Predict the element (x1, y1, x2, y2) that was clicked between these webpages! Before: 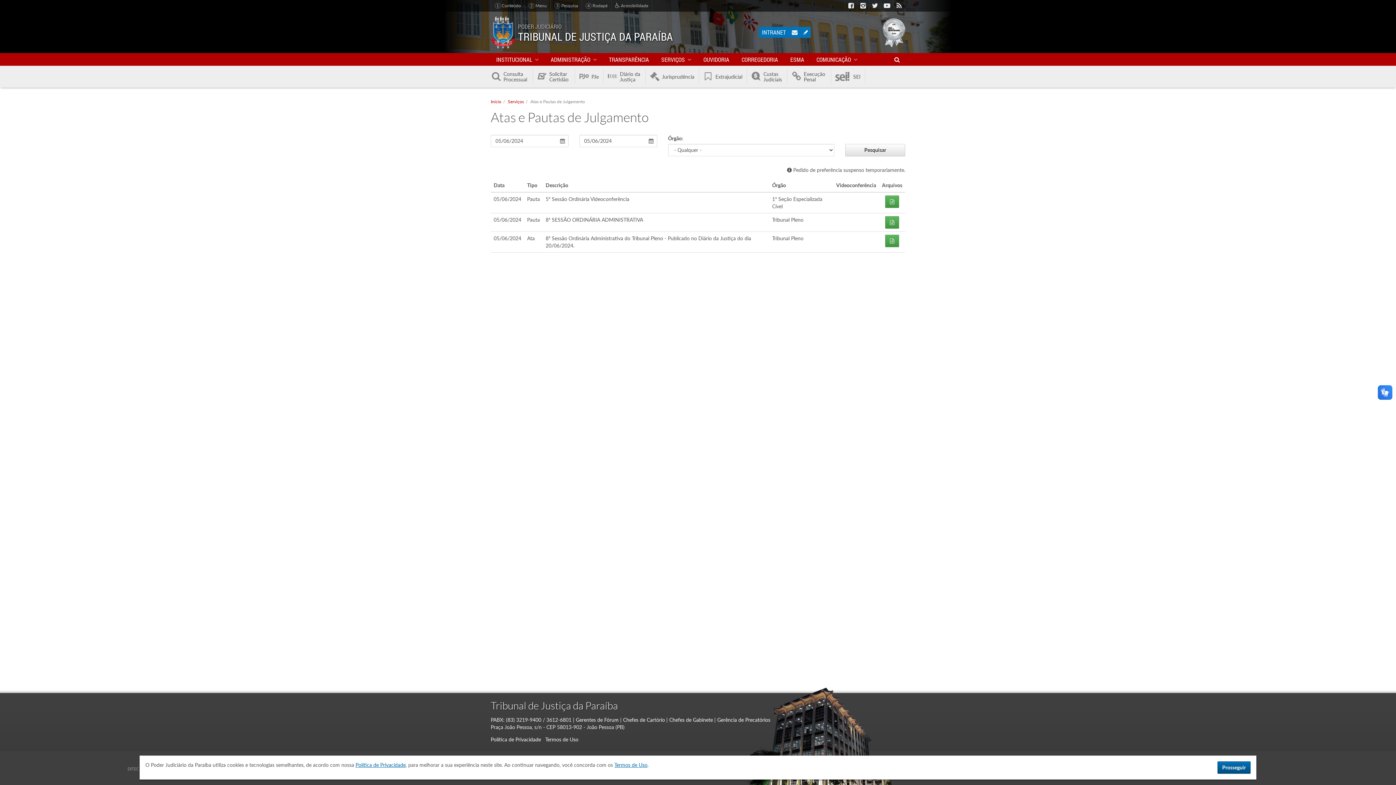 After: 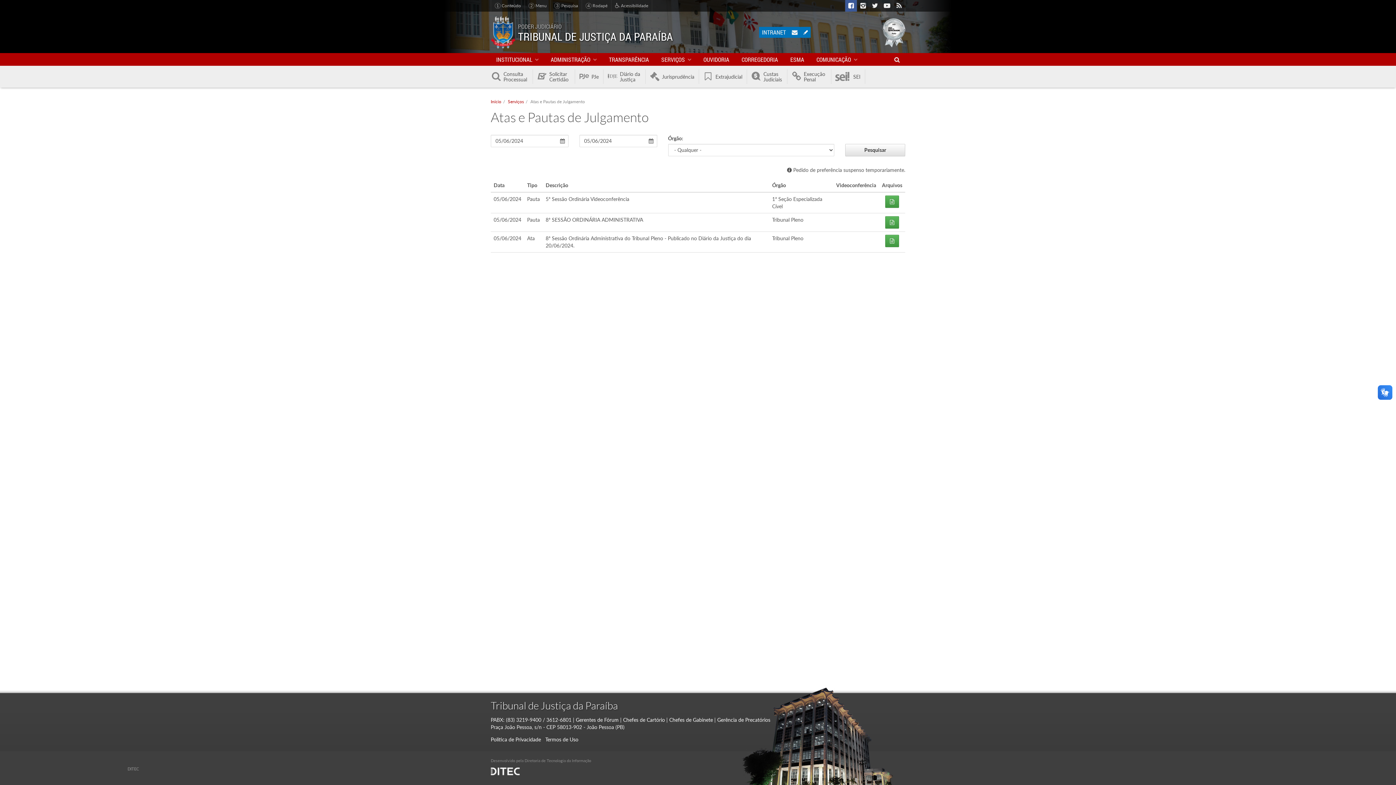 Action: label: Facebook bbox: (845, 0, 857, 11)